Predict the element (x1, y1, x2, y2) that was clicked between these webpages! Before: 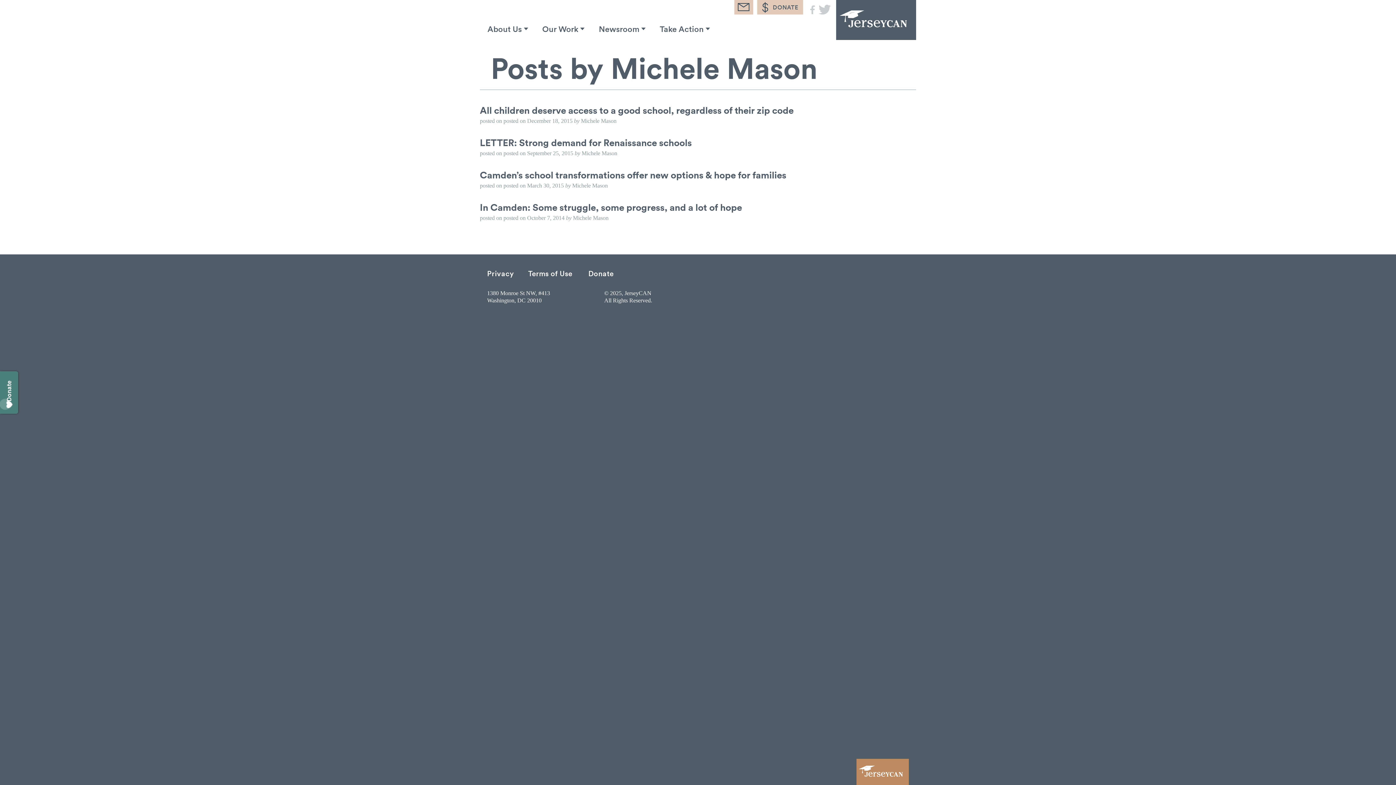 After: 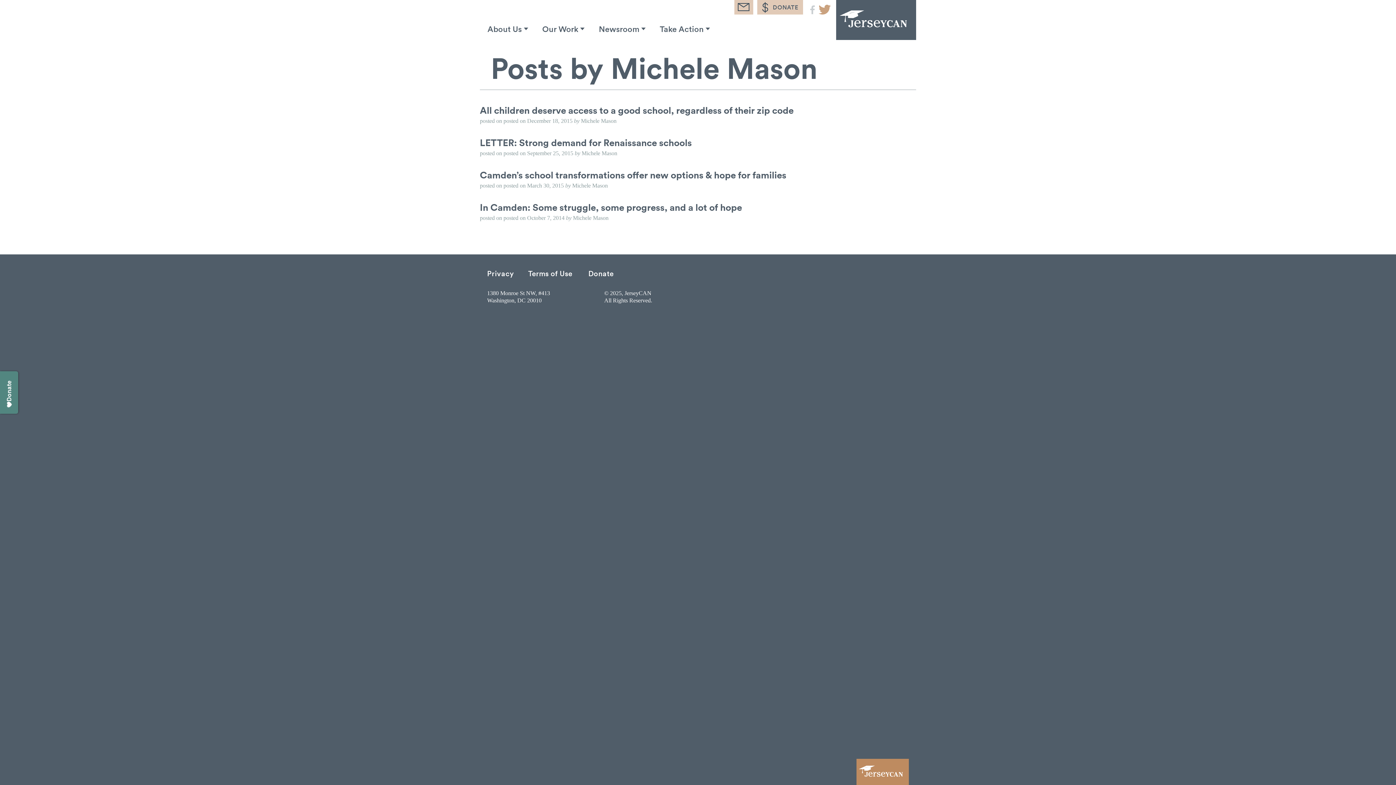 Action: bbox: (818, 4, 829, 14)